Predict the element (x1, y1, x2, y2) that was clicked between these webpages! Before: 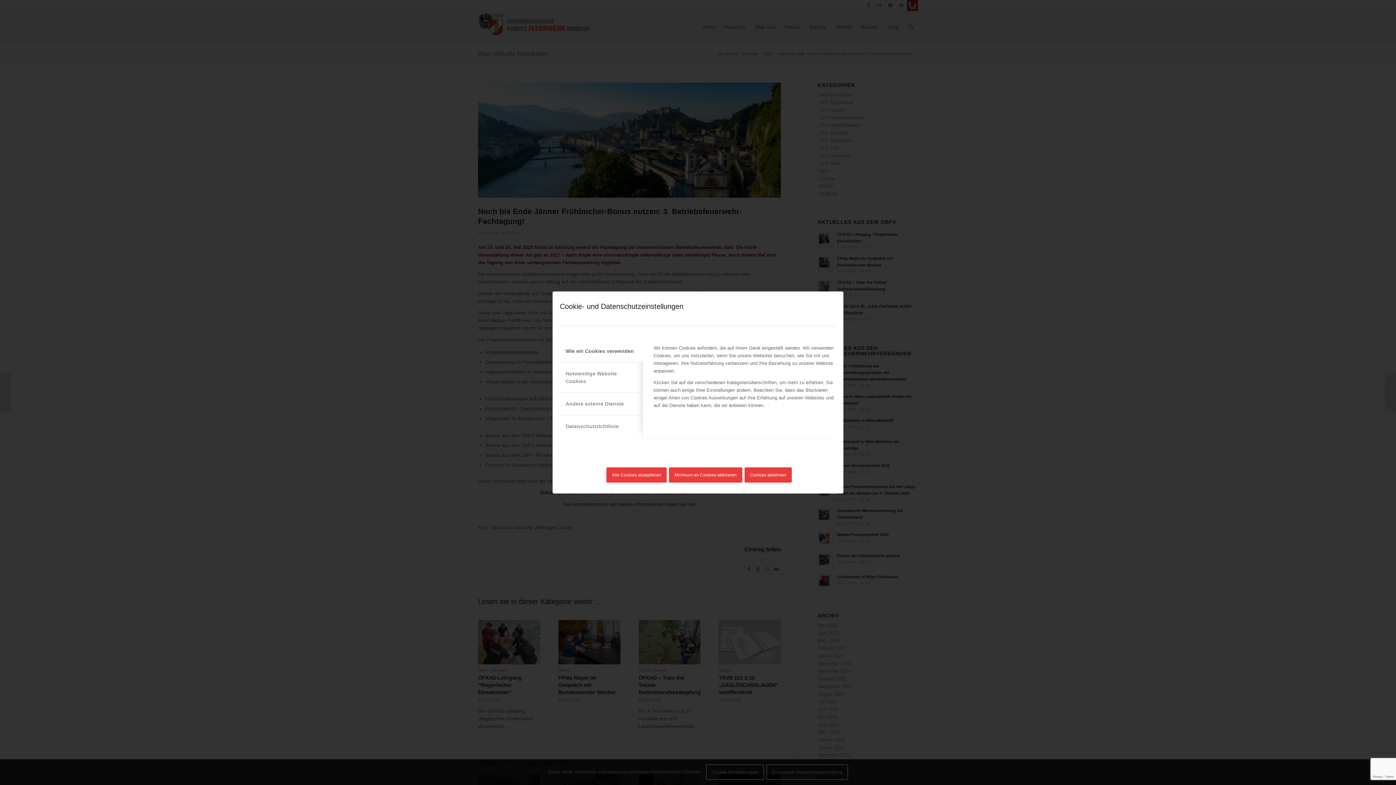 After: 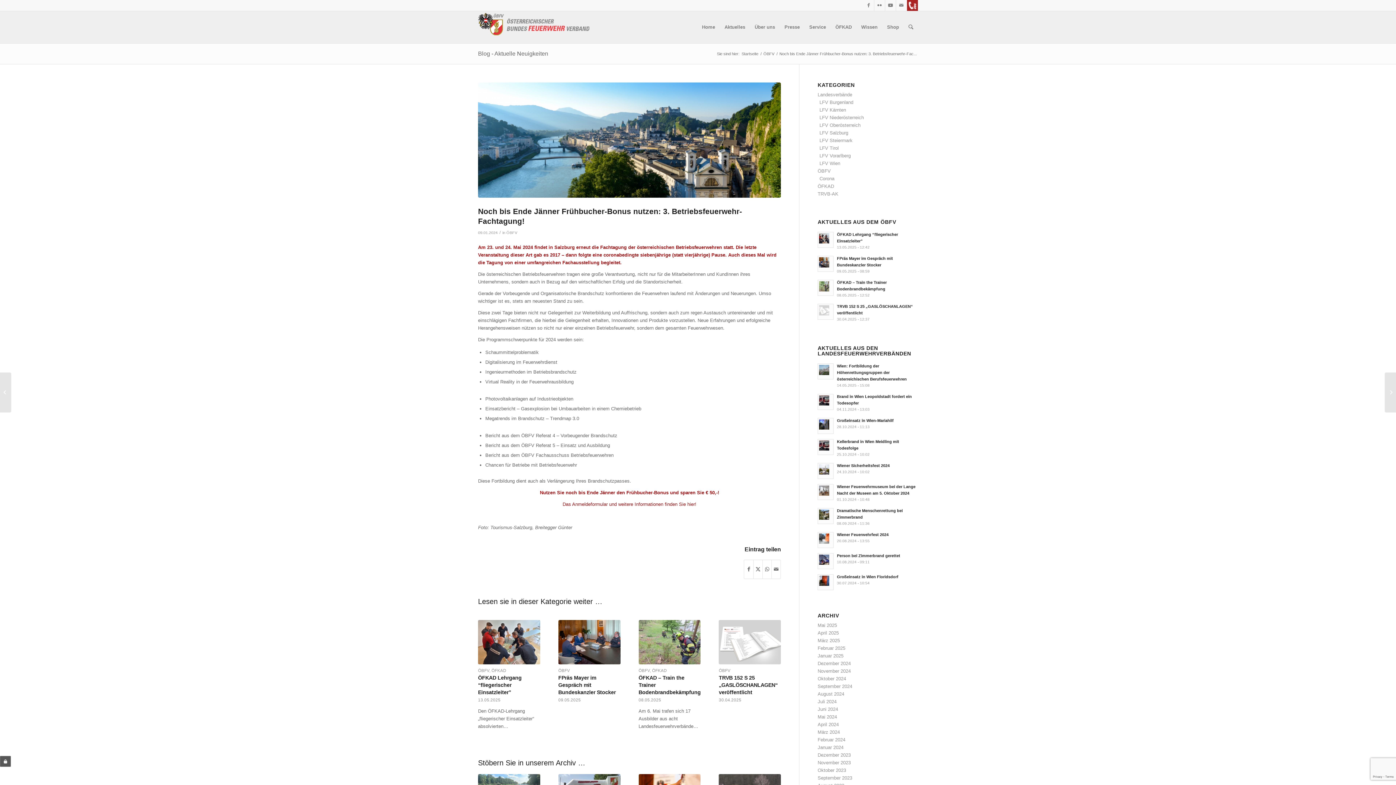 Action: label: Minimum an Cookies aktivieren bbox: (669, 467, 742, 482)